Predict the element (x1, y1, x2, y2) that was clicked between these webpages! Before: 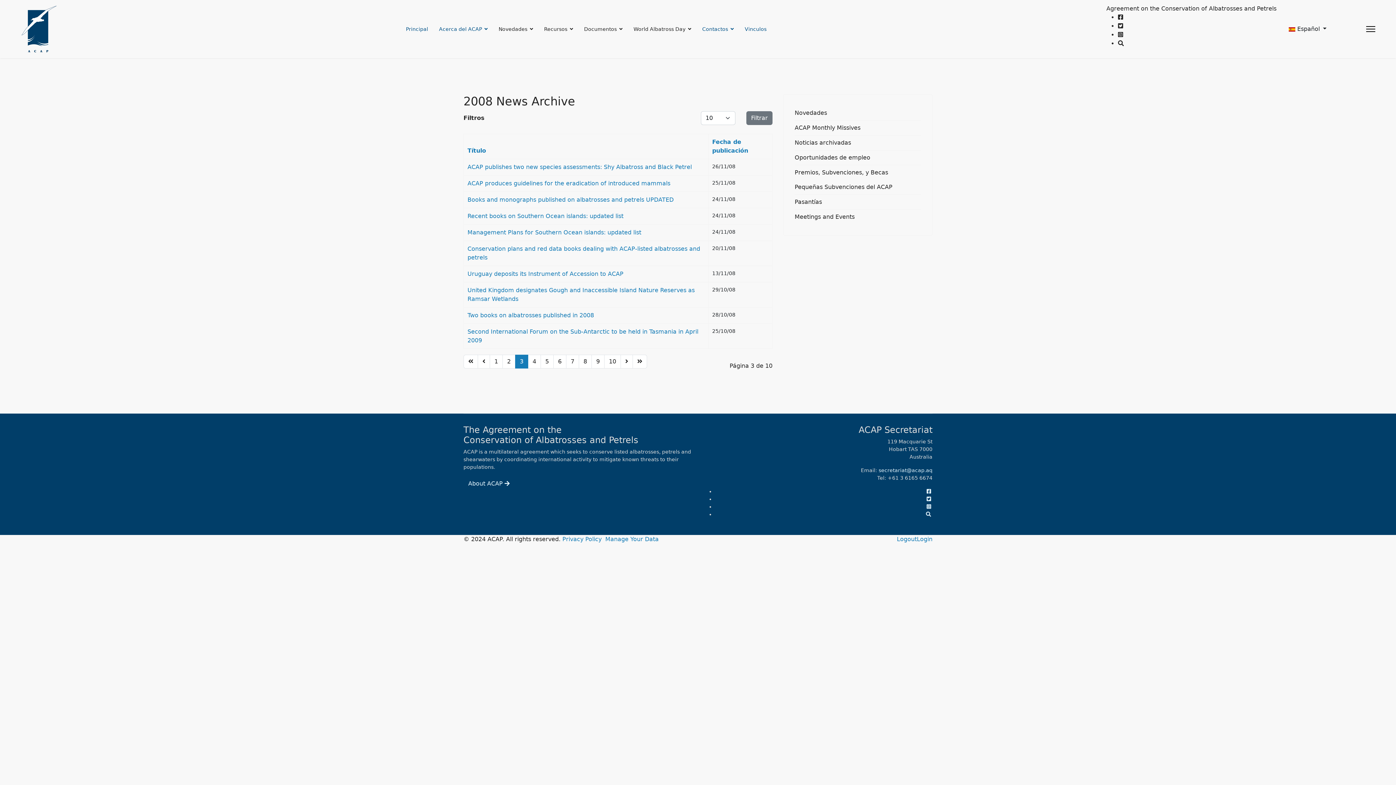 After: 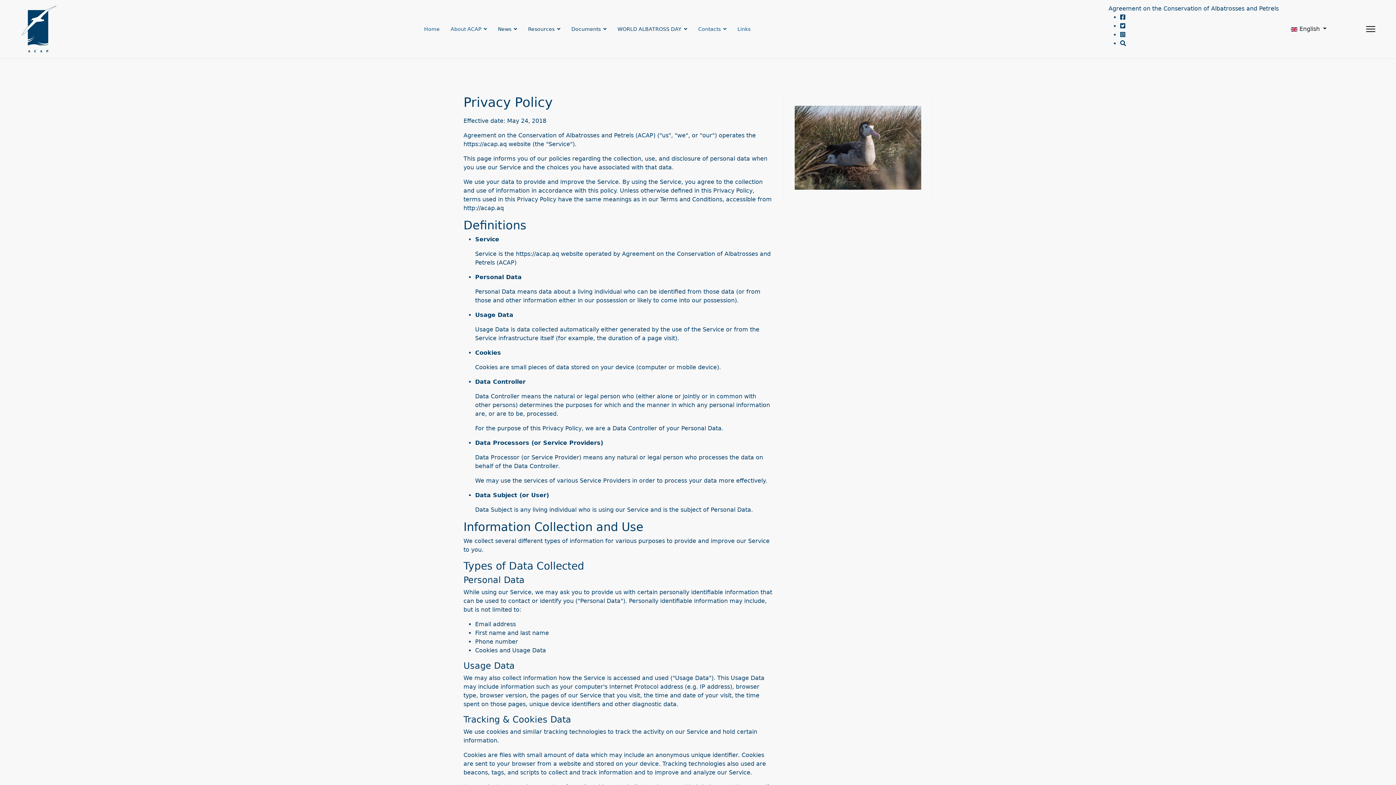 Action: bbox: (562, 536, 603, 542) label: Privacy Policy 